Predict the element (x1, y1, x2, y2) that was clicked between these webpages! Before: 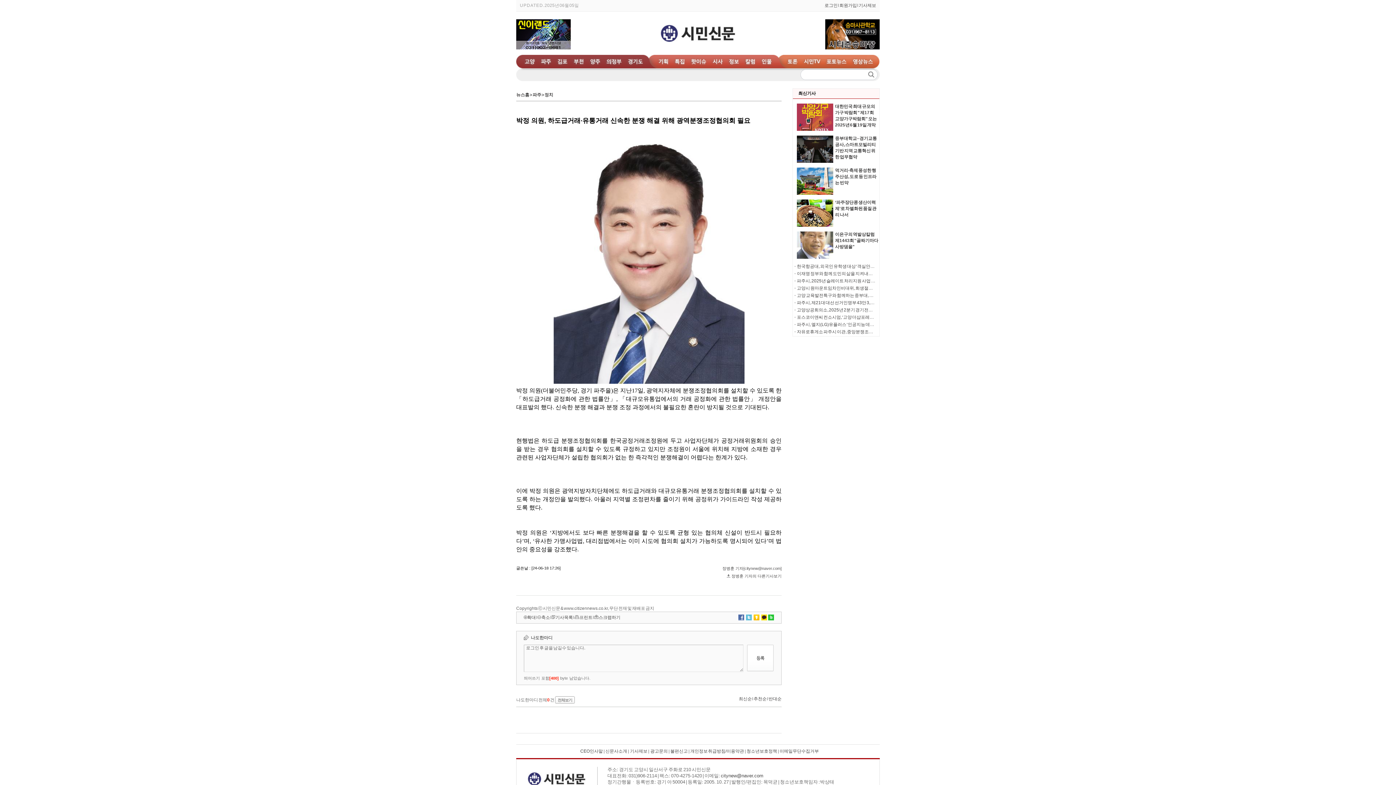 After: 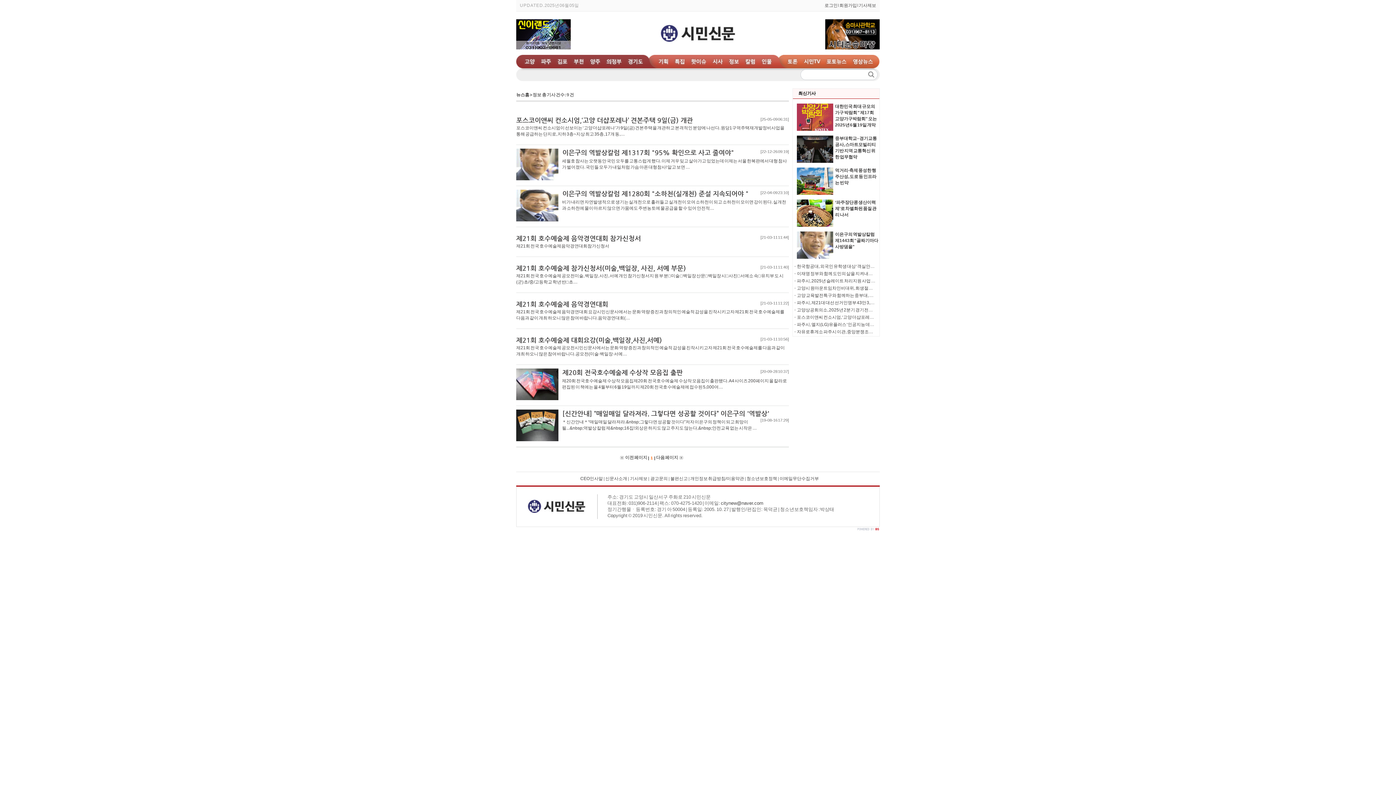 Action: bbox: (726, 64, 742, 69)